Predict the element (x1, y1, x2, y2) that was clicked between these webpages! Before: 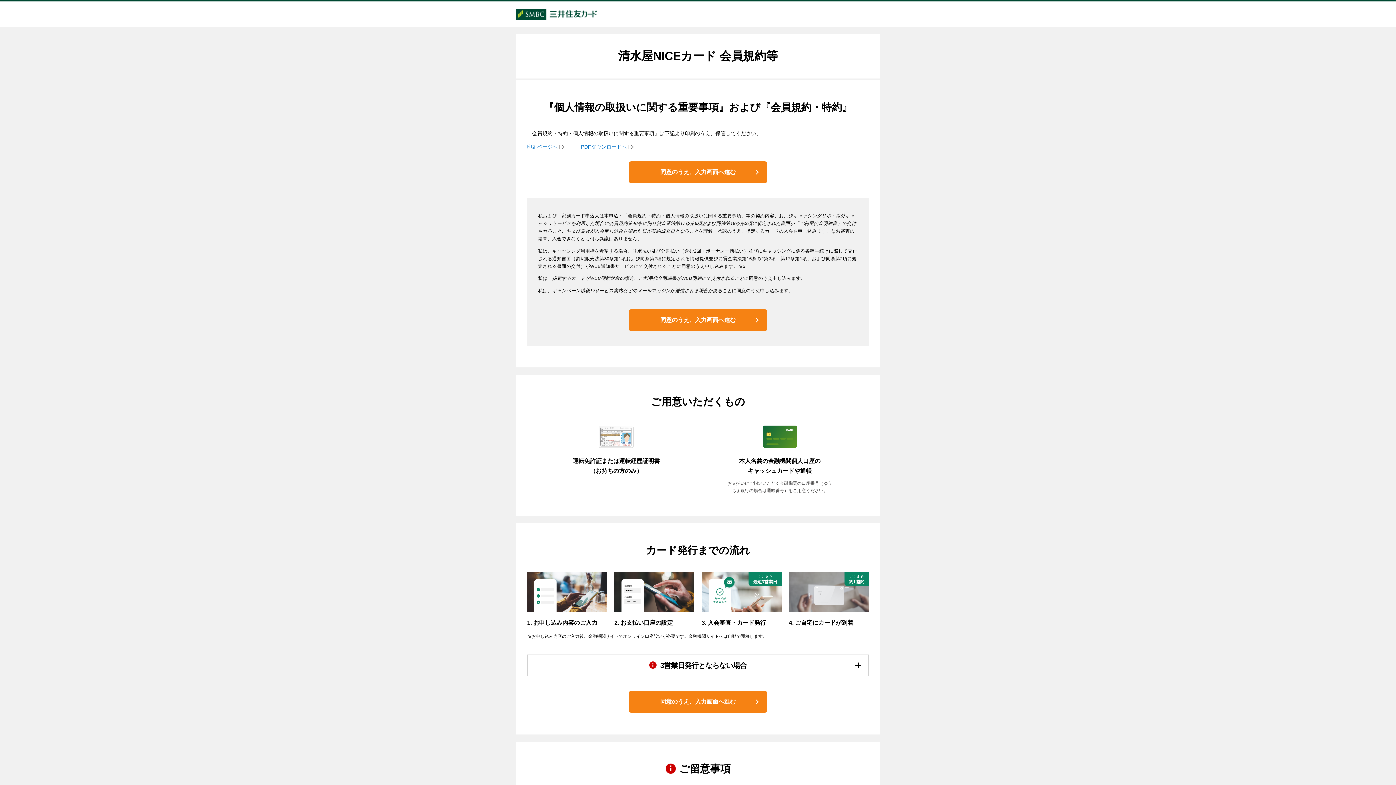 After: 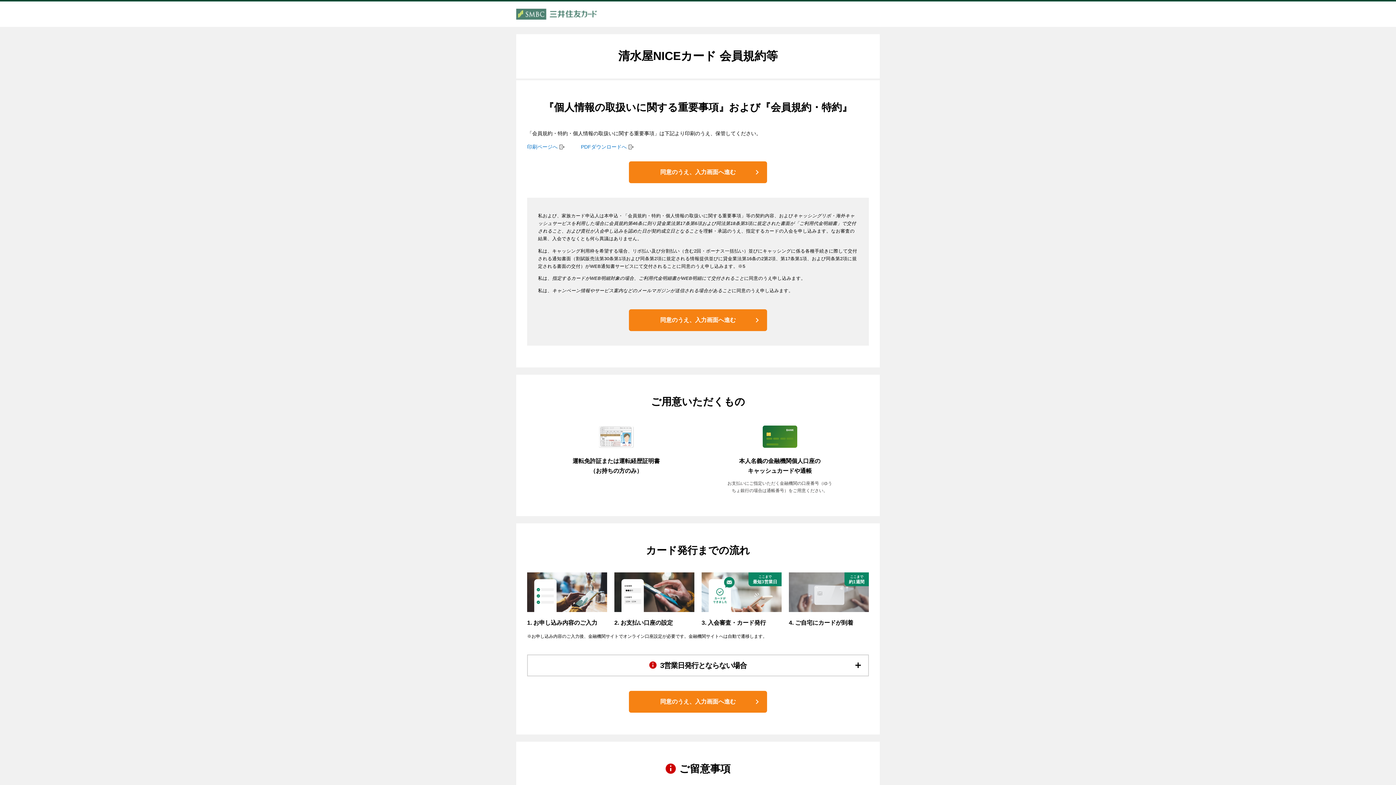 Action: bbox: (516, 8, 880, 26)